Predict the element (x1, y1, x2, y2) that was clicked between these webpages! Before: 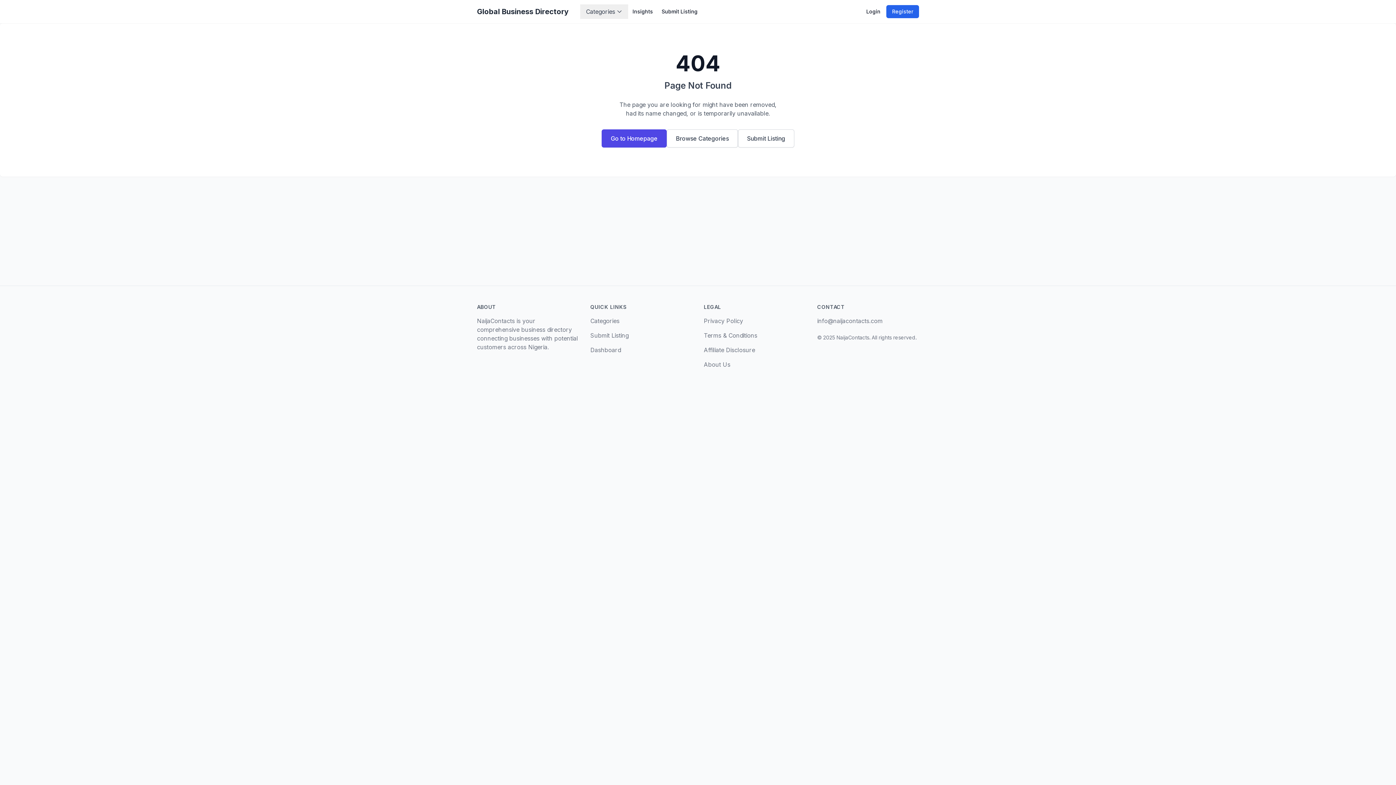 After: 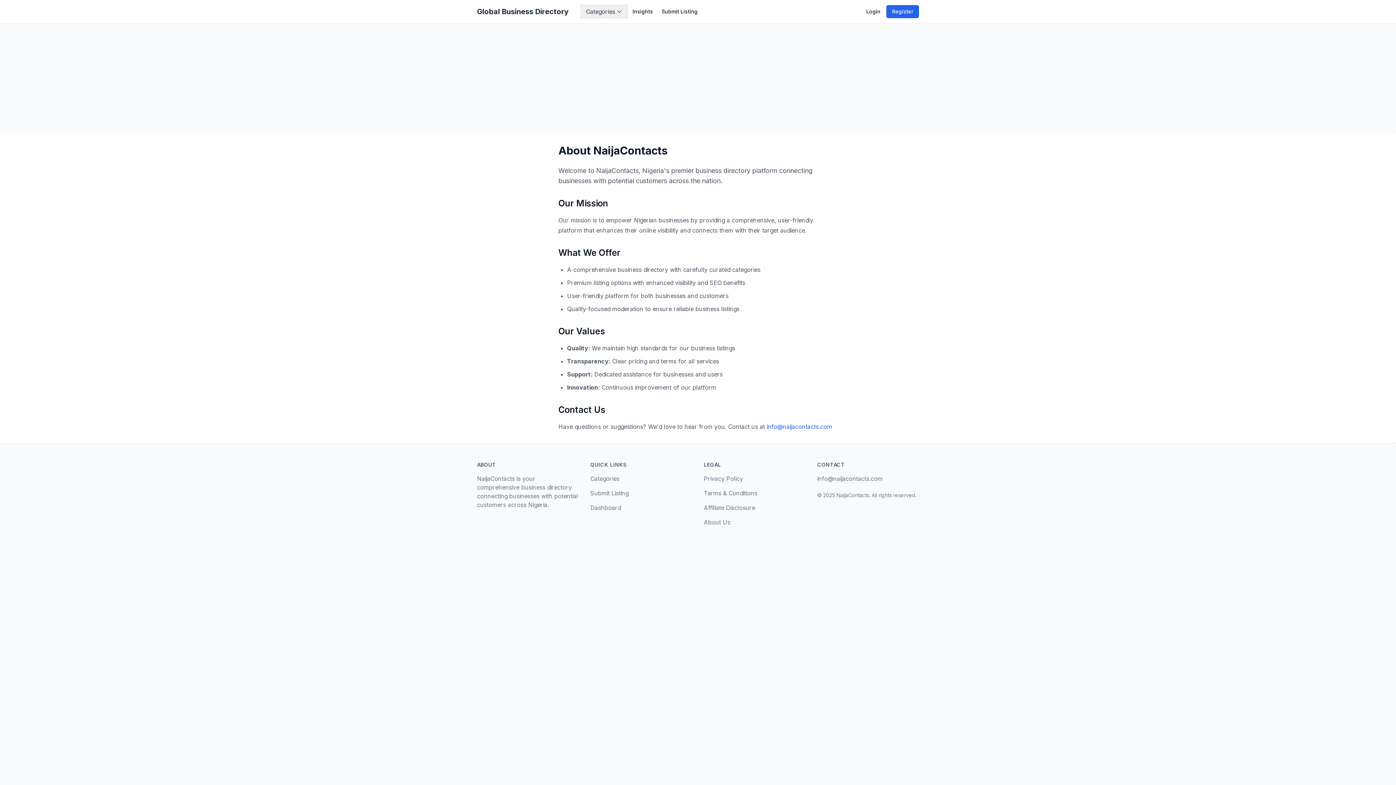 Action: label: About Us bbox: (704, 361, 730, 368)